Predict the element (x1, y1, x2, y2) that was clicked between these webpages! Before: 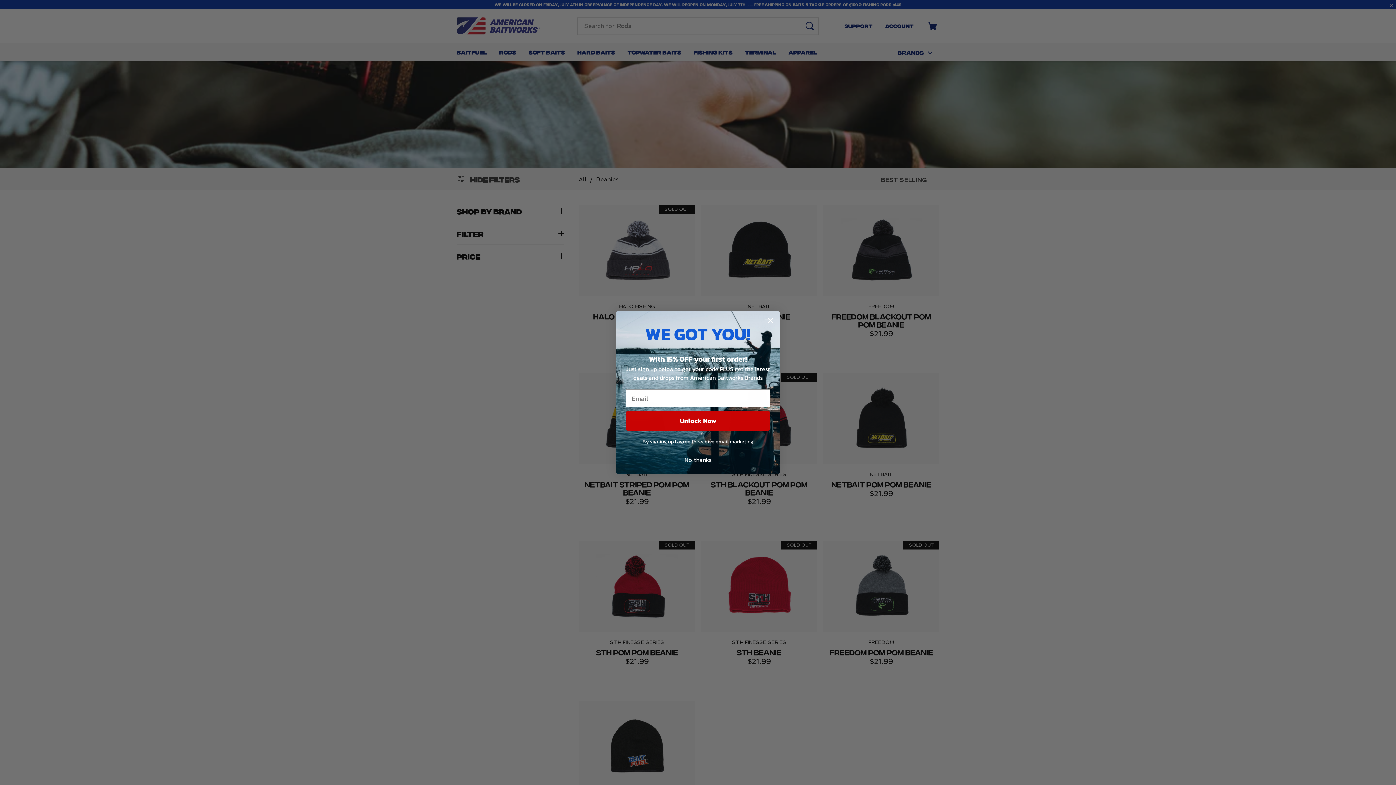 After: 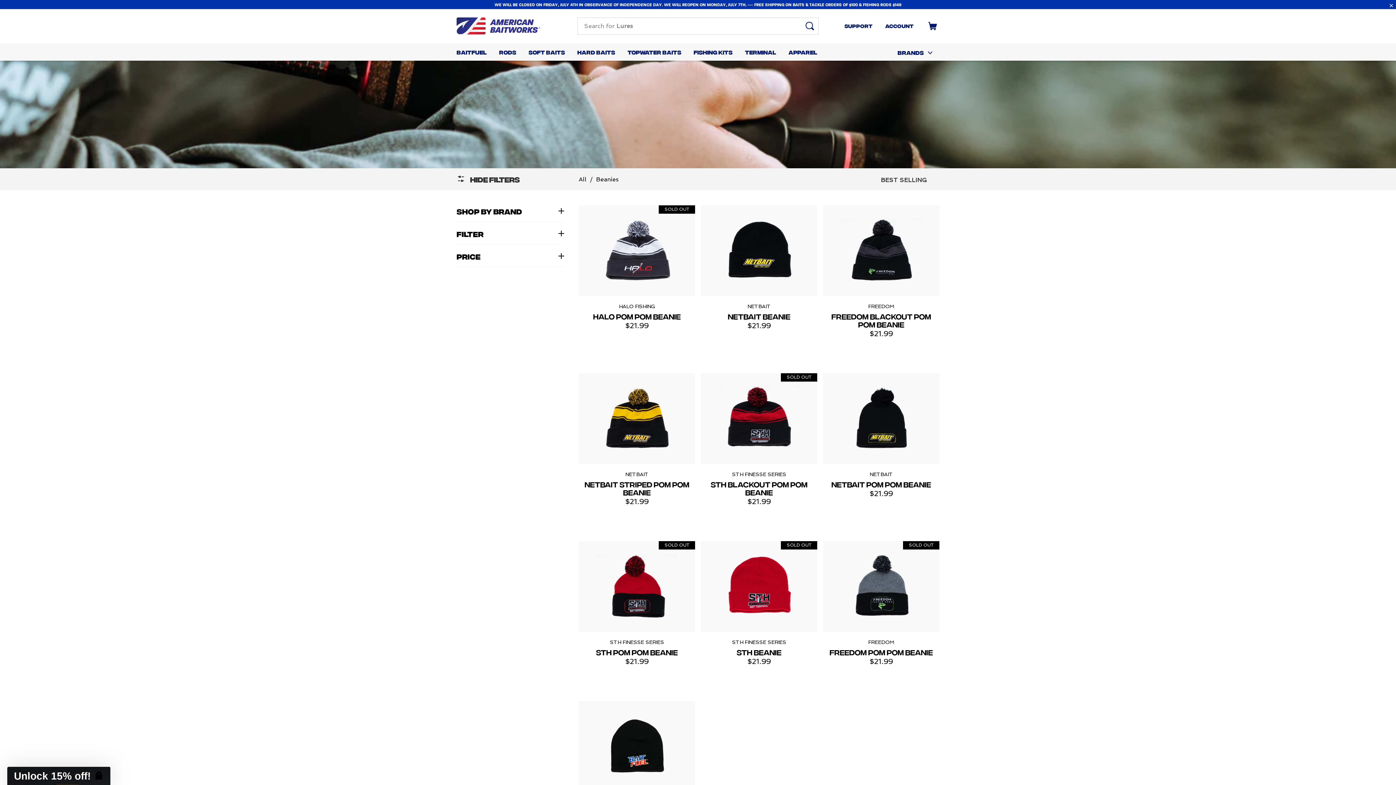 Action: label: No, thanks bbox: (625, 453, 770, 466)